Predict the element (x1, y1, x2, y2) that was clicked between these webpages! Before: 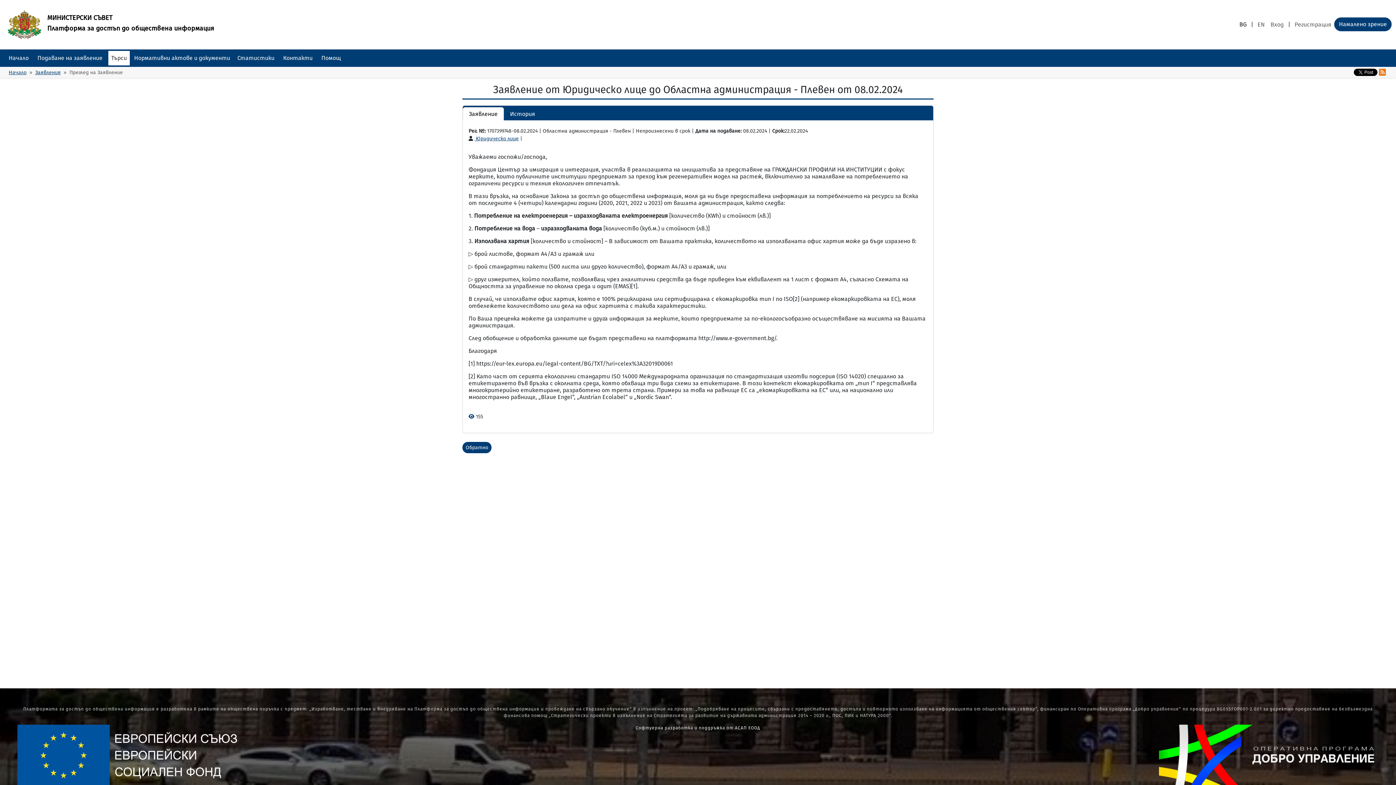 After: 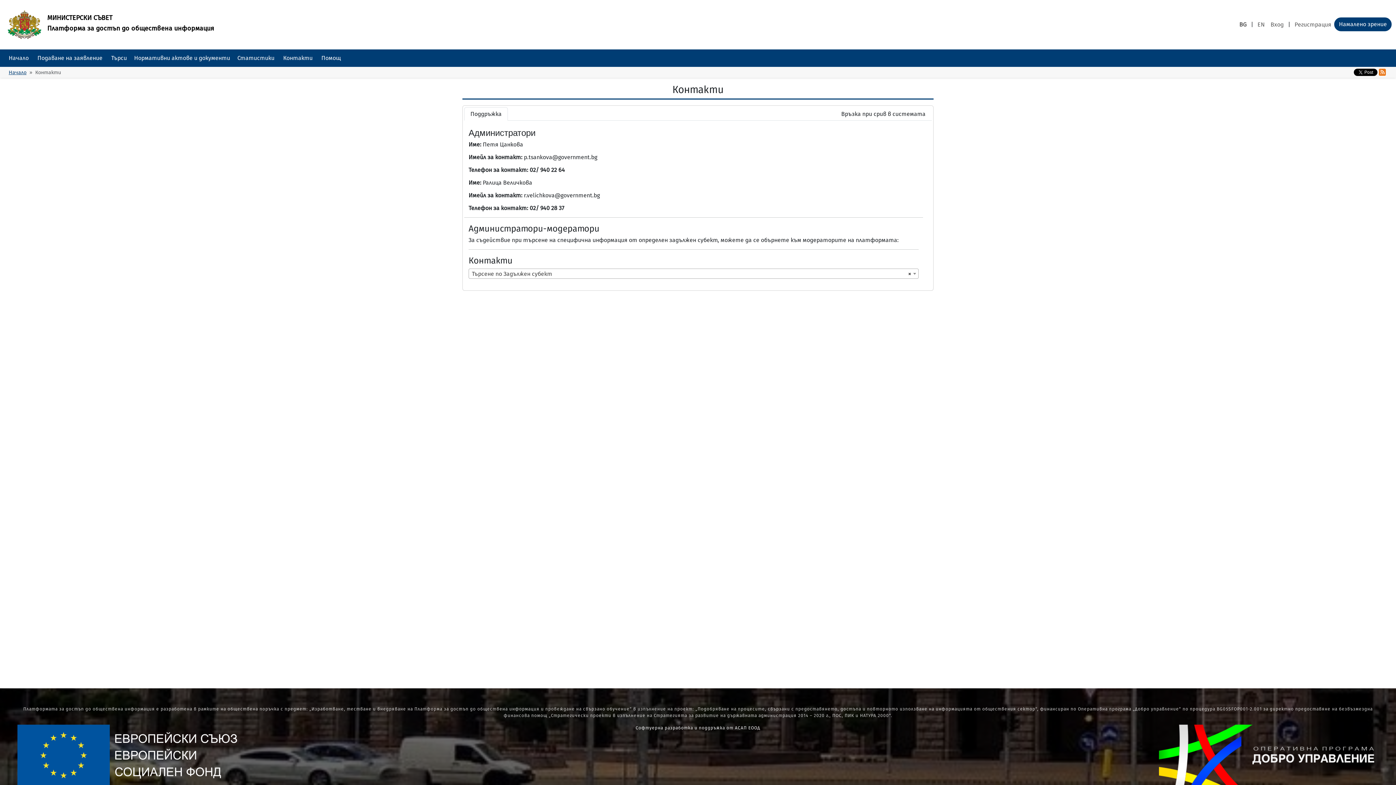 Action: bbox: (280, 50, 315, 65) label: Контакти